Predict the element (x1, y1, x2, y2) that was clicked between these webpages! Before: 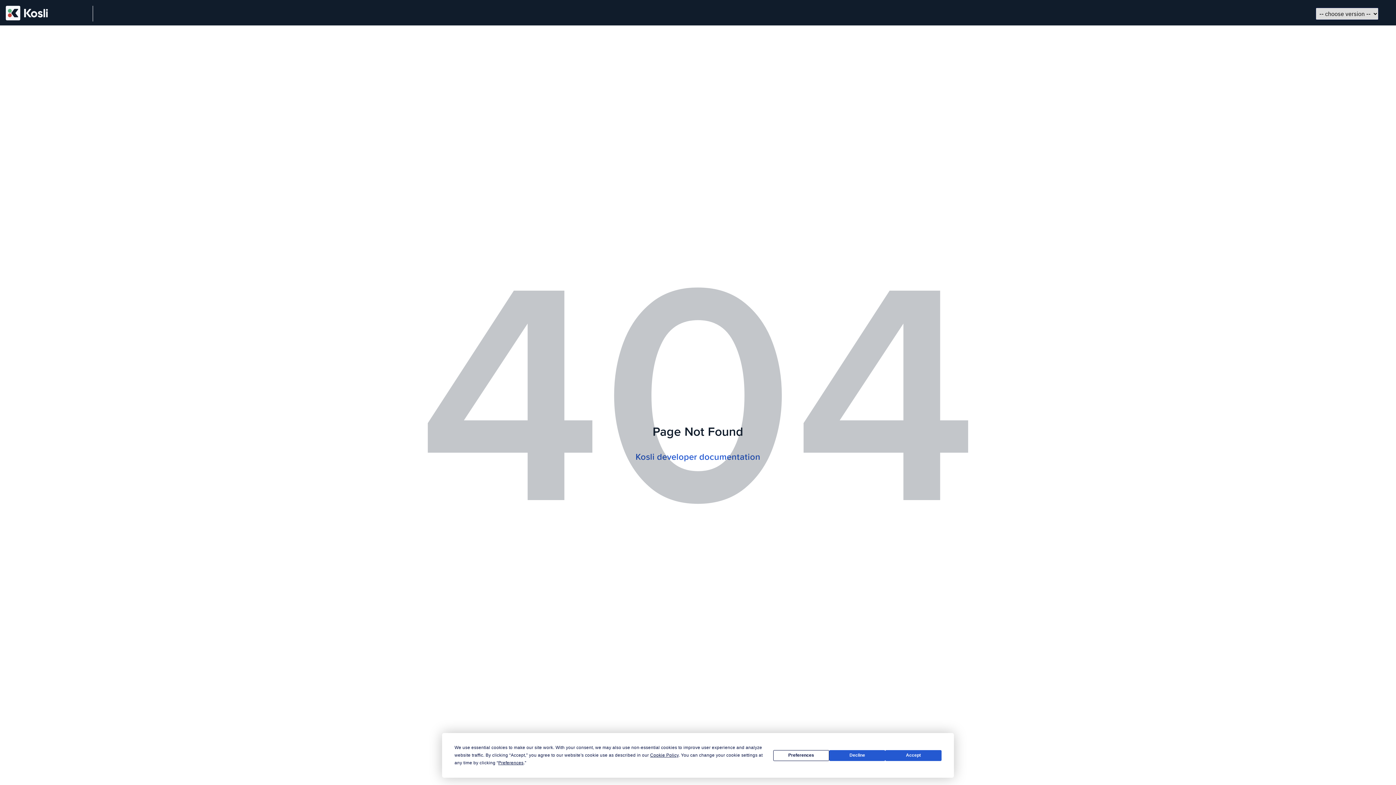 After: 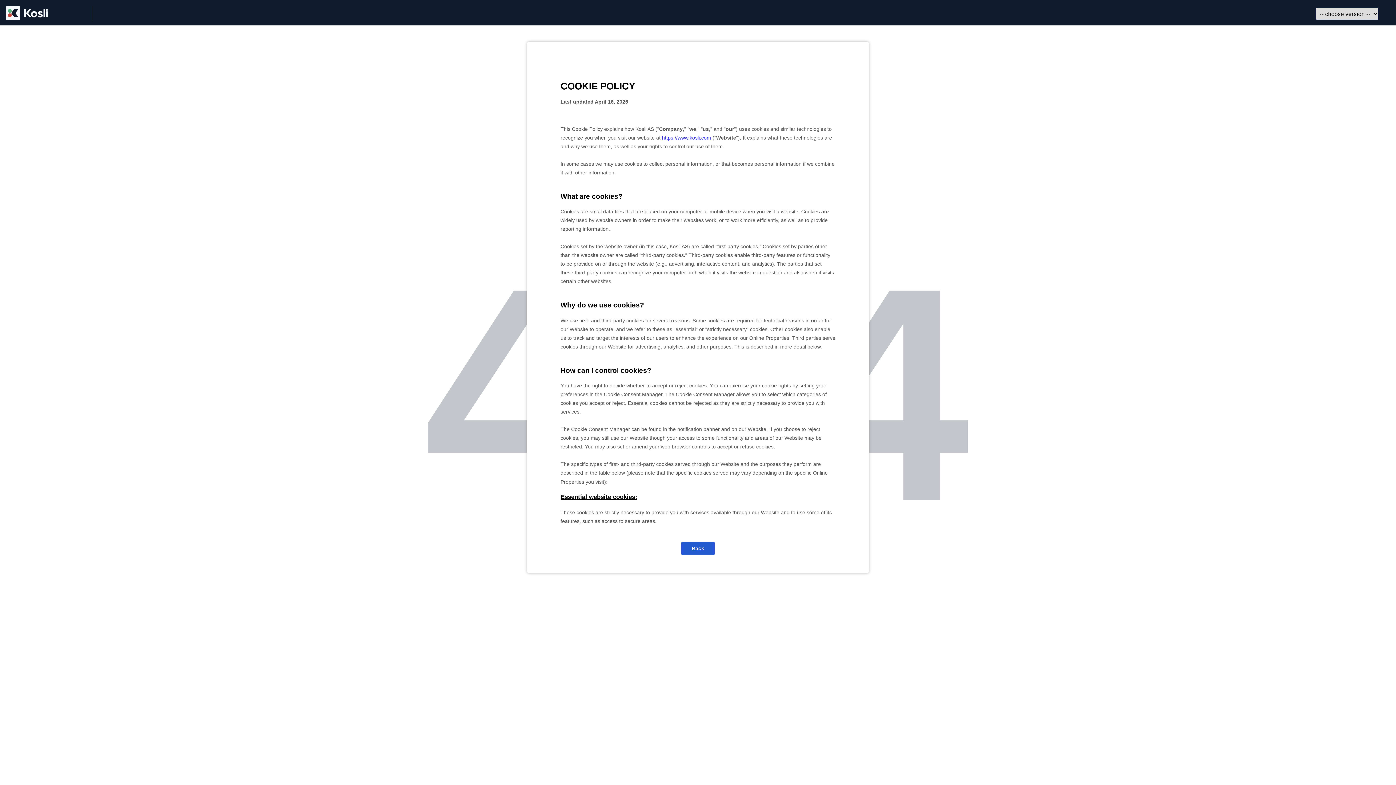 Action: label: Cookie Policy bbox: (650, 753, 678, 758)